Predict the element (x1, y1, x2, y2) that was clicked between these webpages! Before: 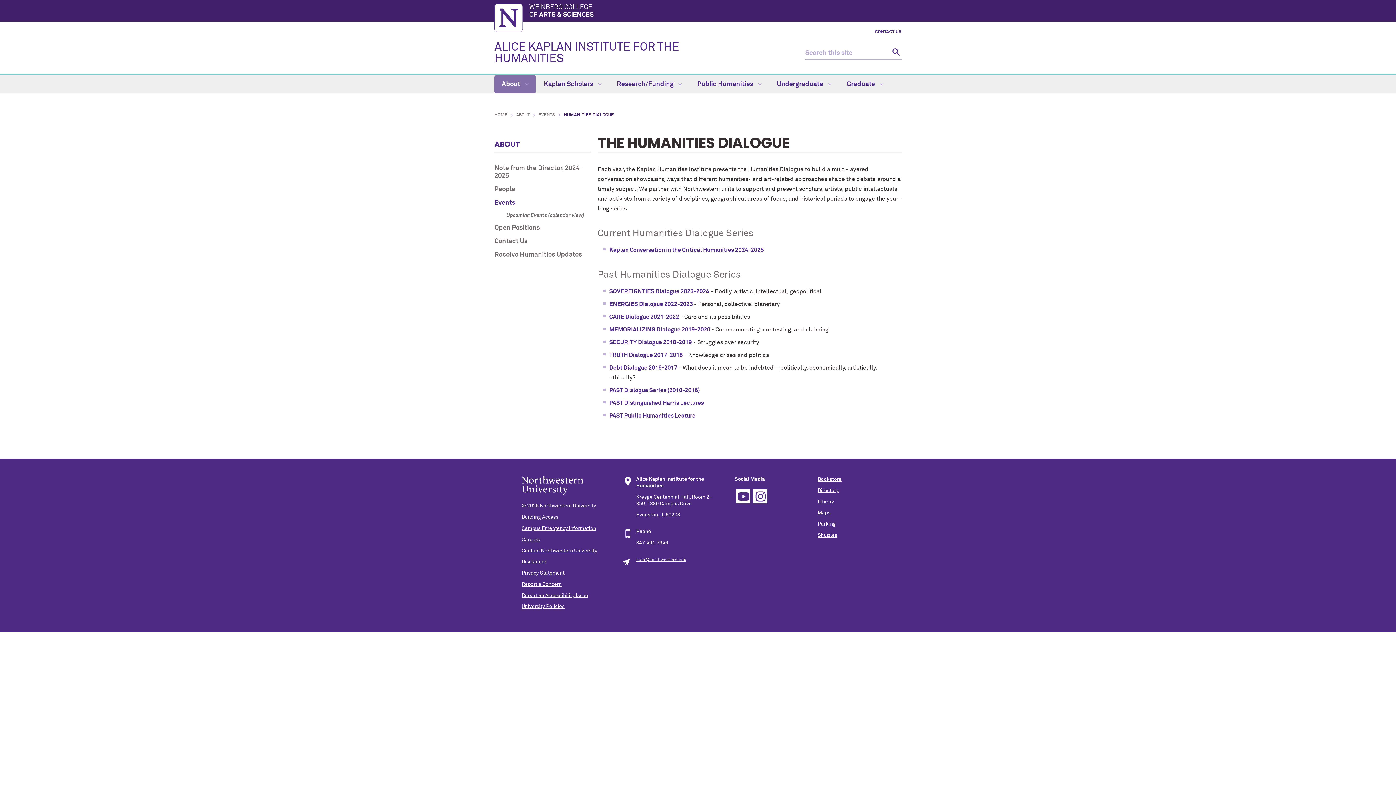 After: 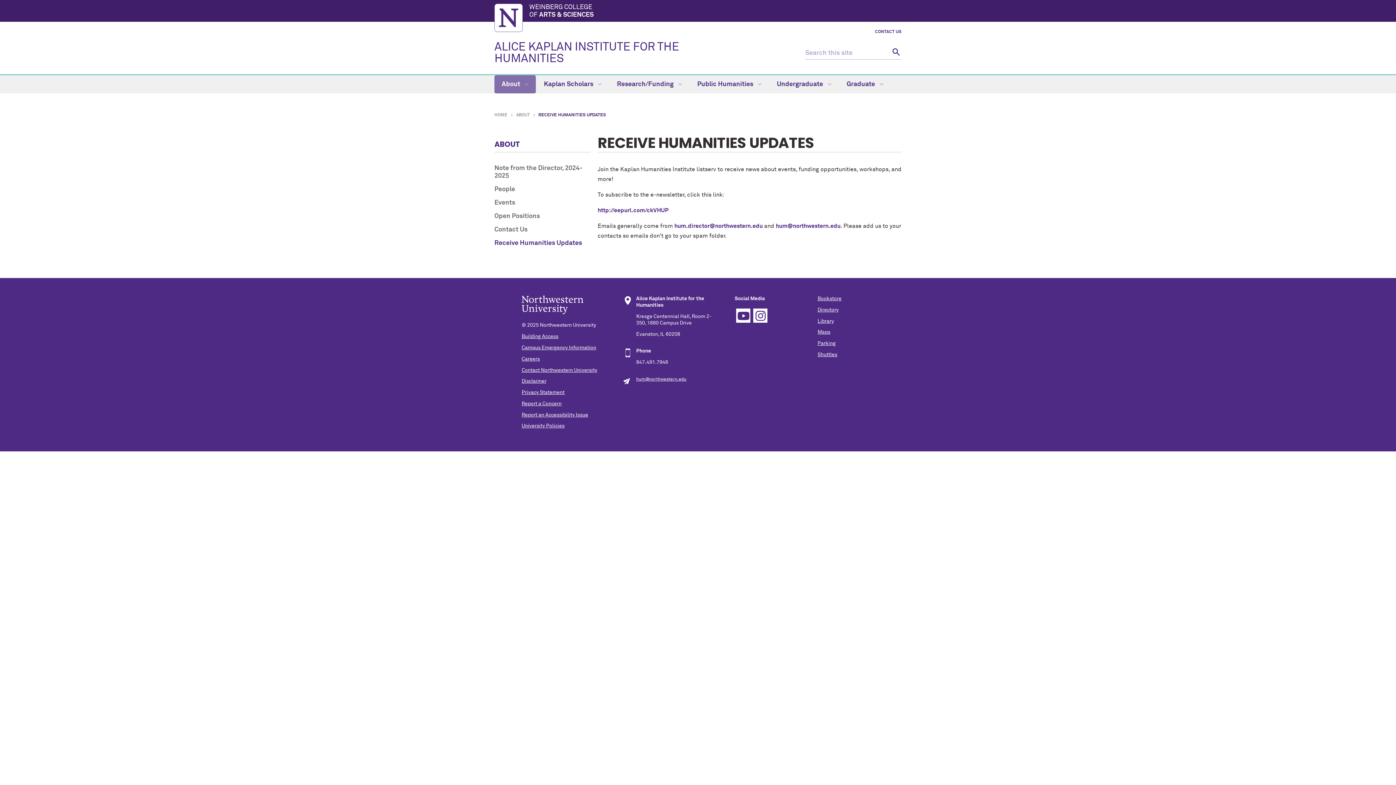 Action: label: Receive Humanities Updates bbox: (494, 251, 590, 258)